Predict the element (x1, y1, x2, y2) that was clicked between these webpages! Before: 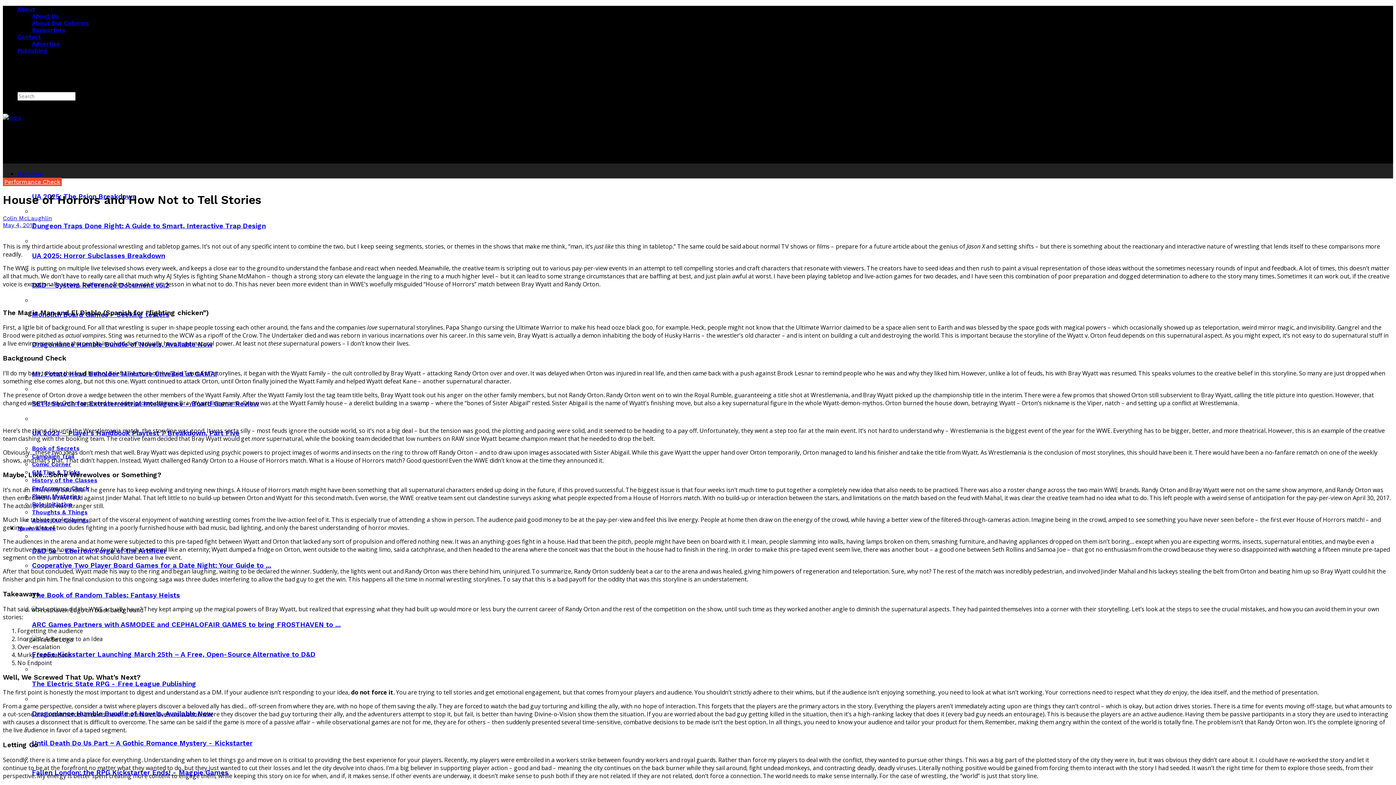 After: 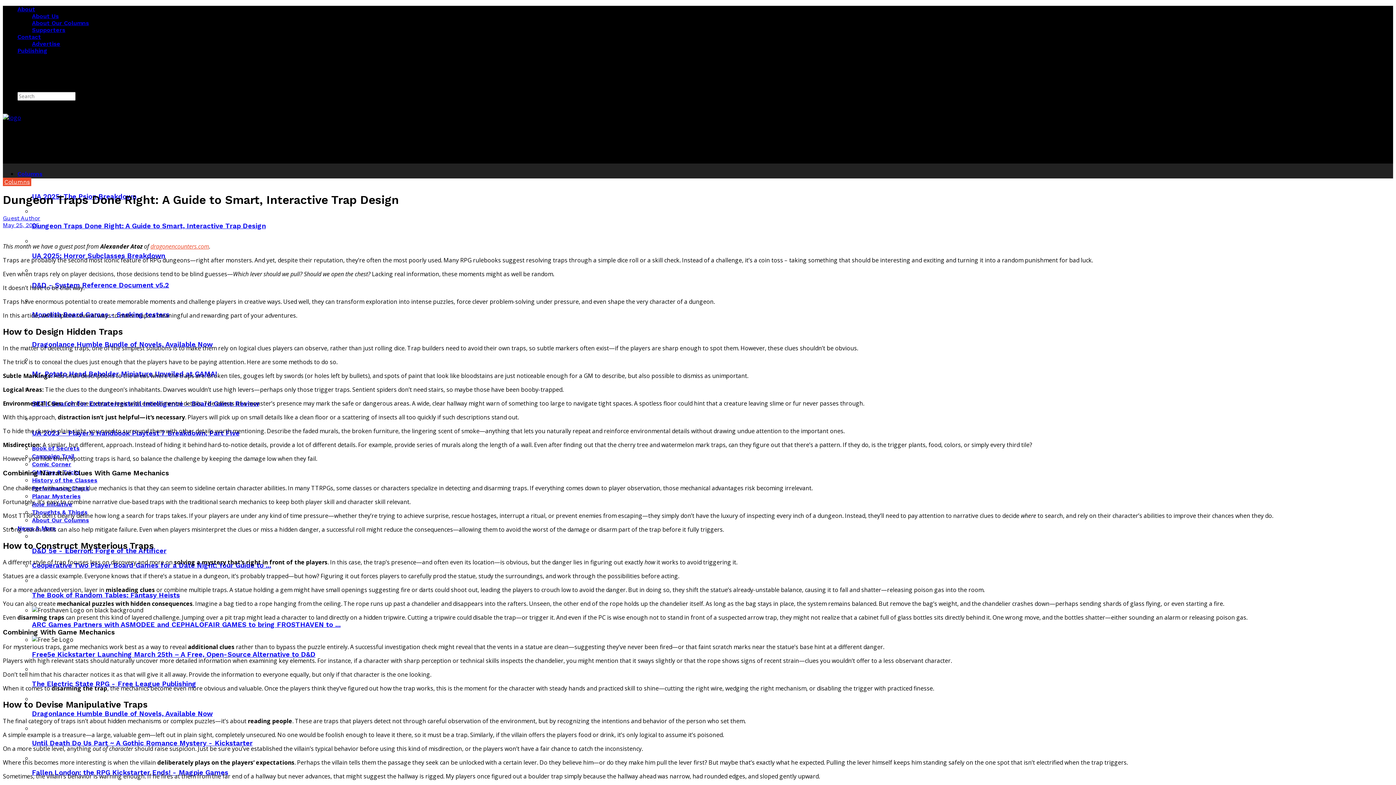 Action: bbox: (32, 222, 265, 230) label: Dungeon Traps Done Right: A Guide to Smart, Interactive Trap Design